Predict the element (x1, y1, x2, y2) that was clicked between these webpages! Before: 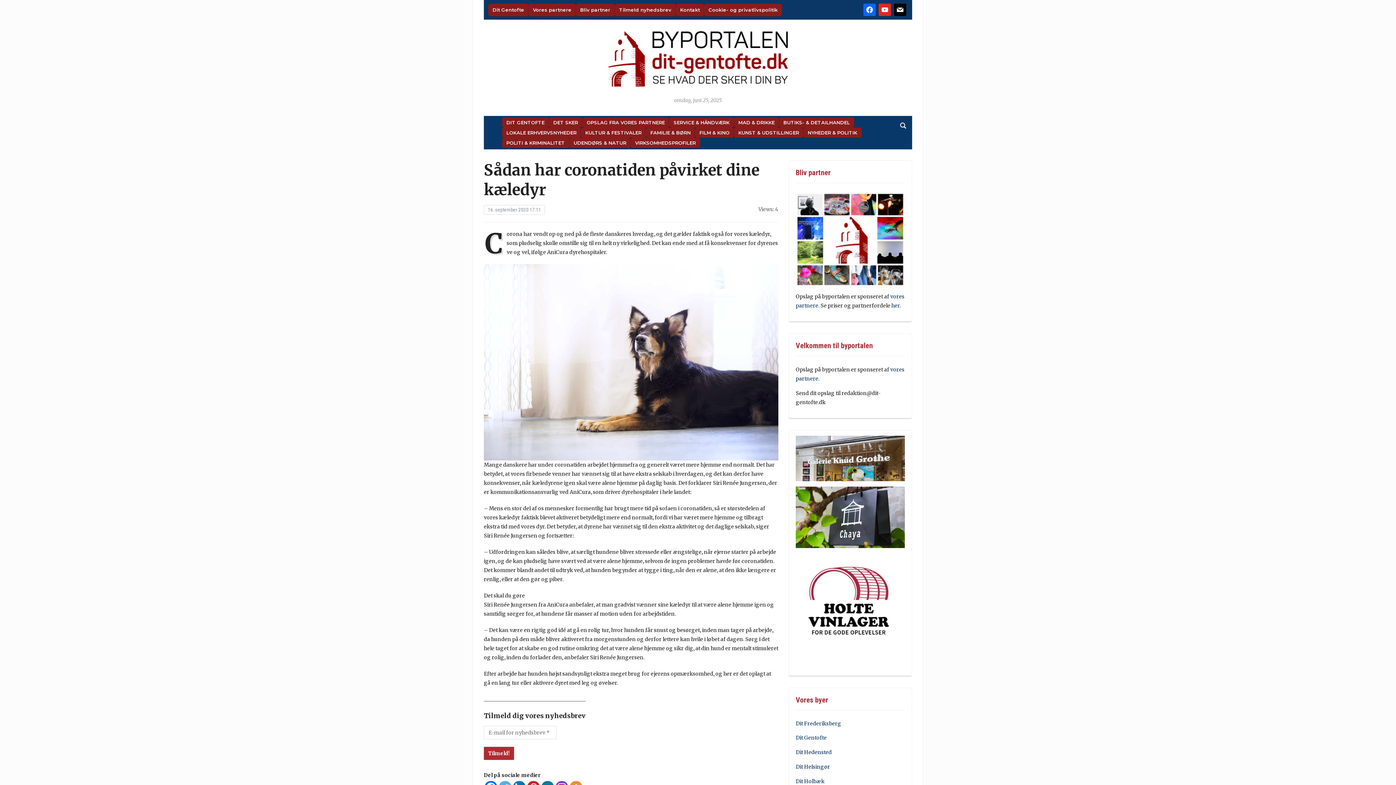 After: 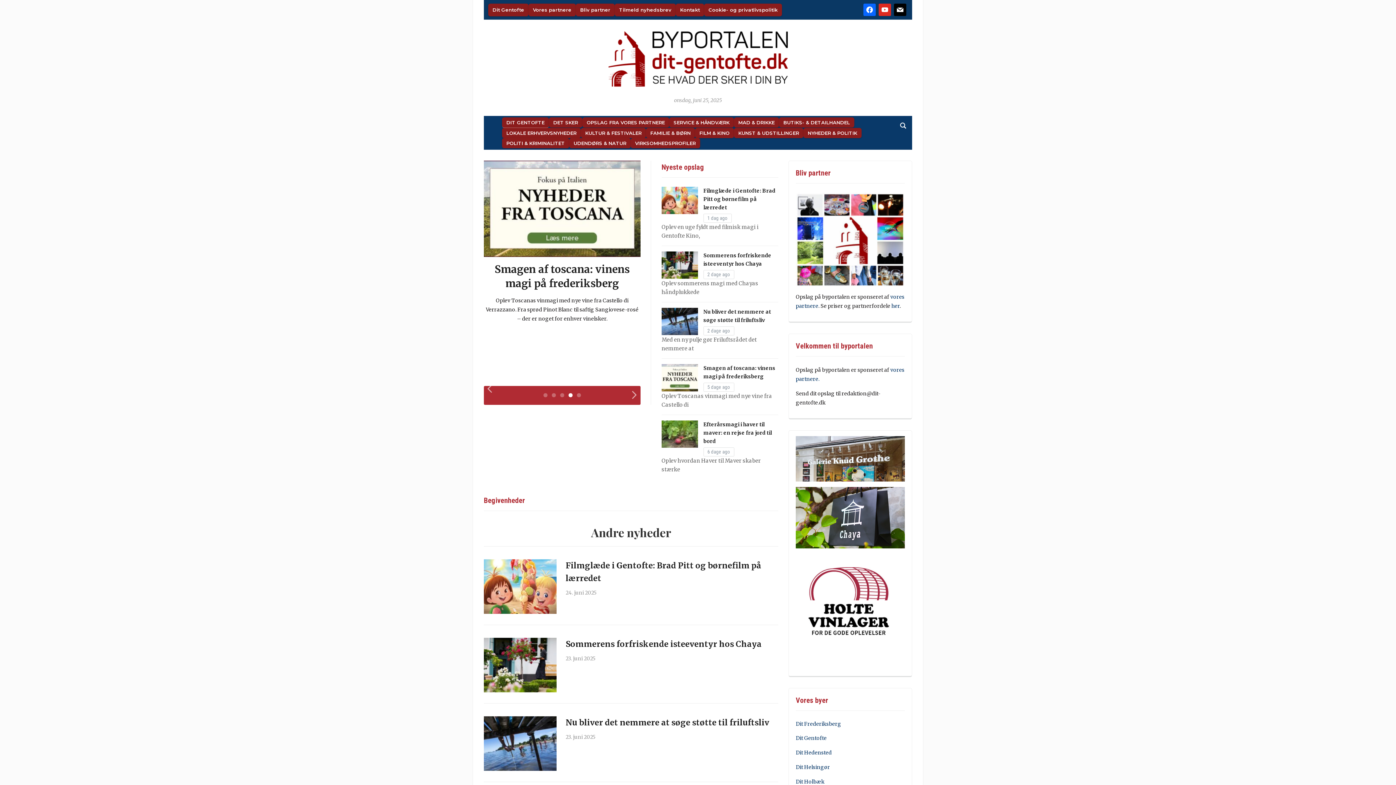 Action: label: Dit Gentofte bbox: (488, 3, 528, 16)